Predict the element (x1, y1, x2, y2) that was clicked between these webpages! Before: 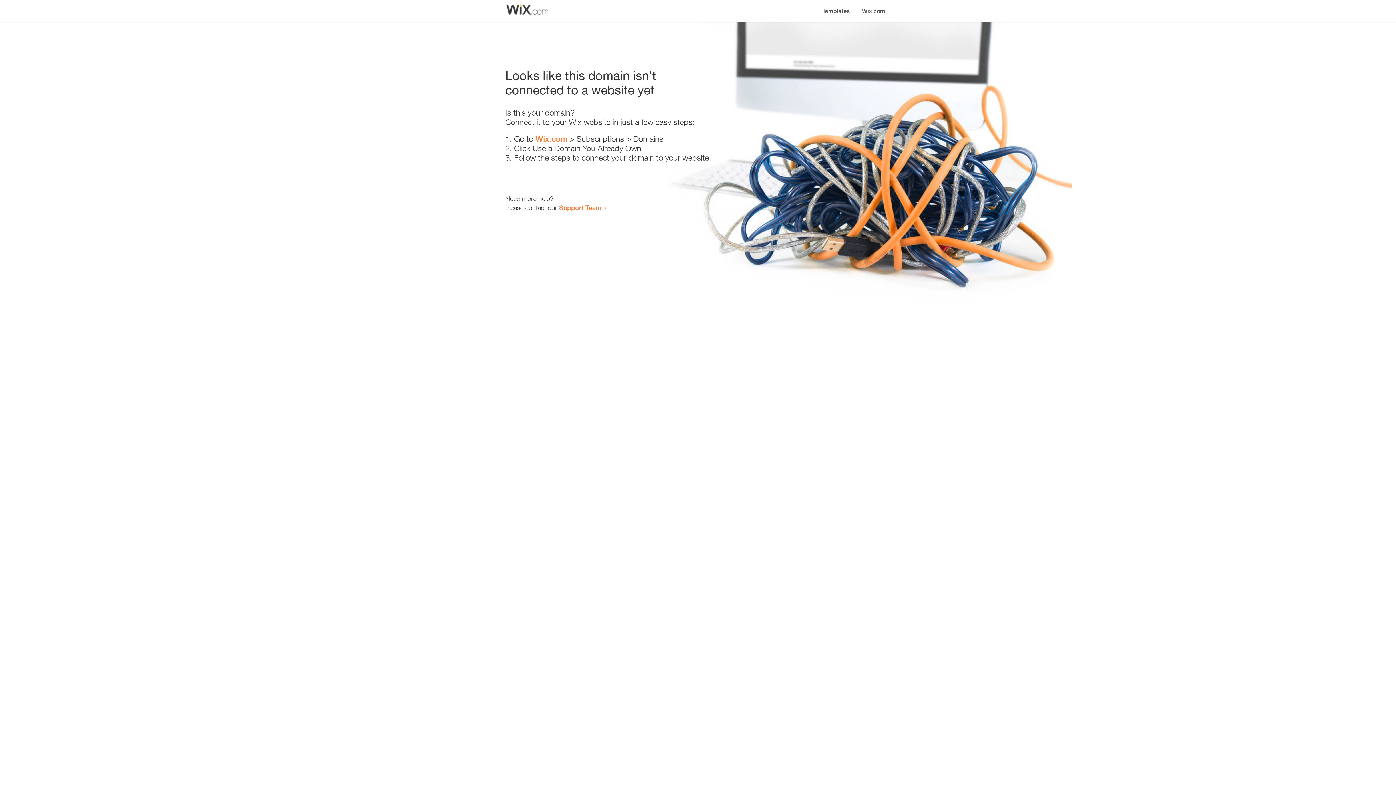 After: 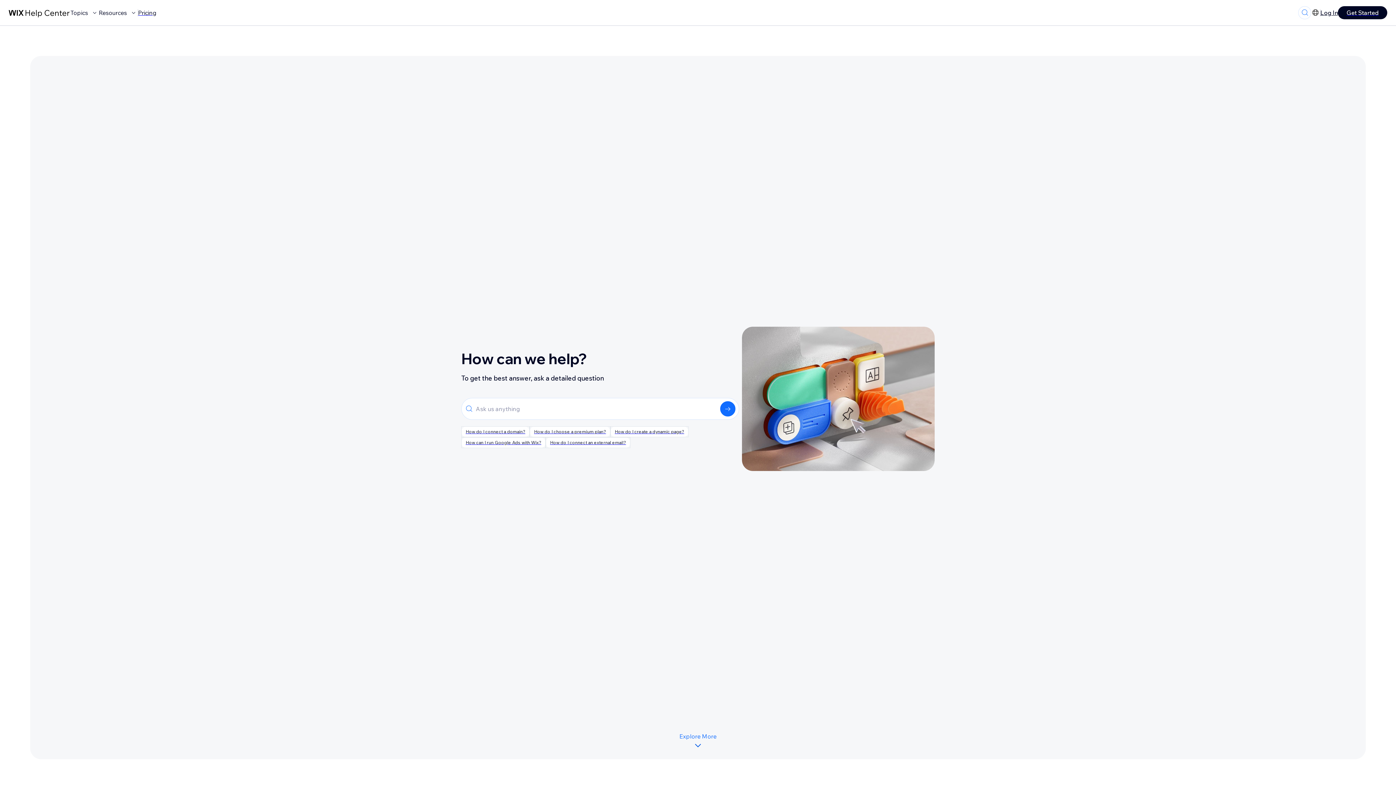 Action: bbox: (559, 203, 601, 211) label: Support Team